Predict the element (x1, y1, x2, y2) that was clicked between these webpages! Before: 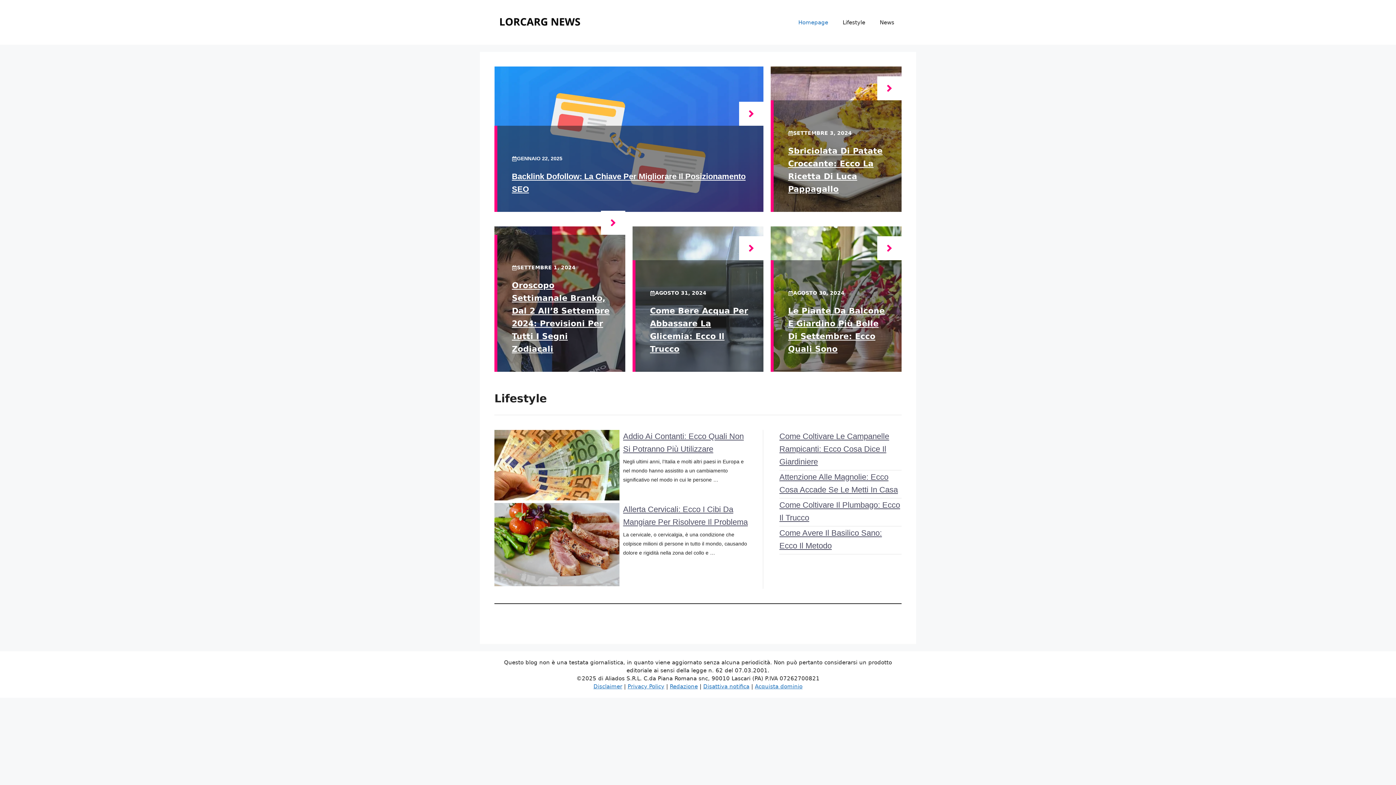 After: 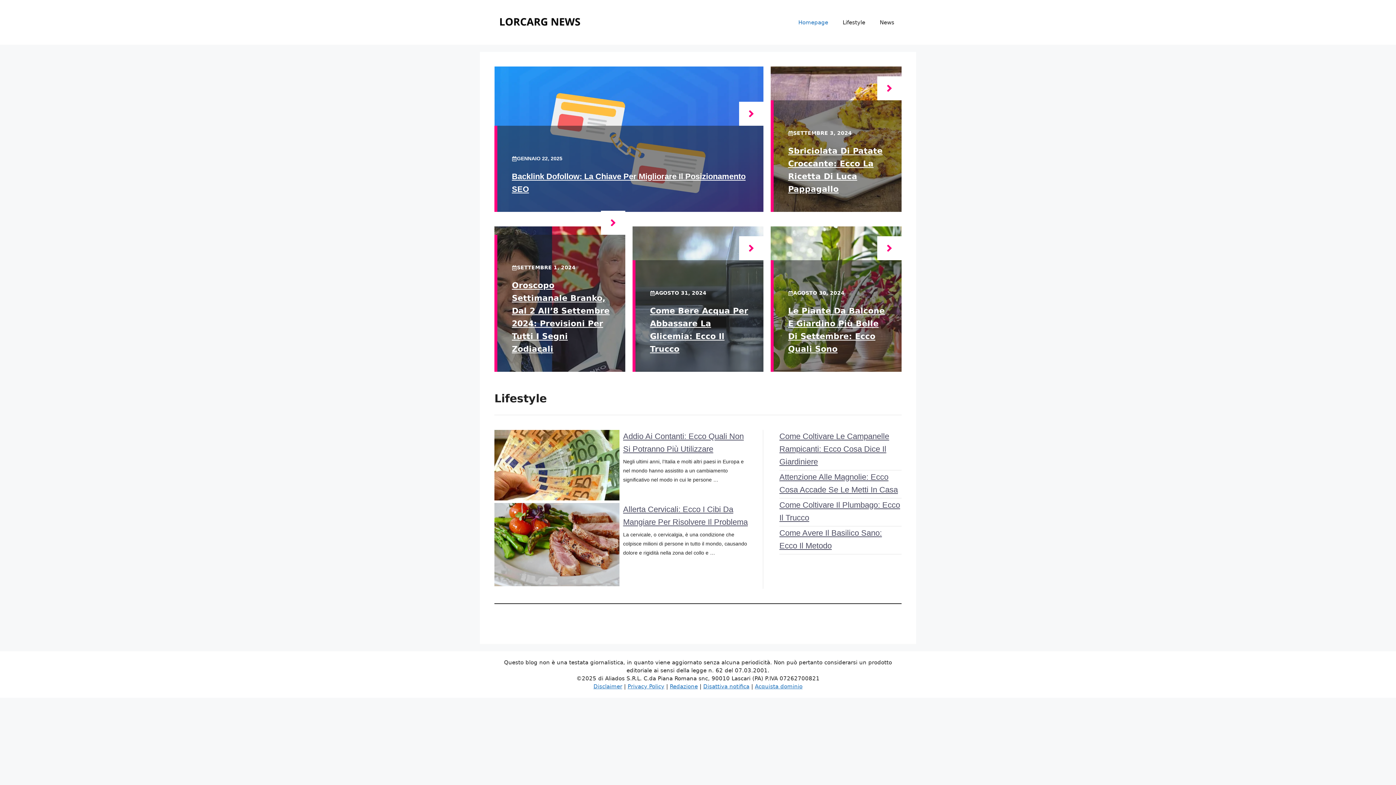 Action: bbox: (494, 18, 585, 25)